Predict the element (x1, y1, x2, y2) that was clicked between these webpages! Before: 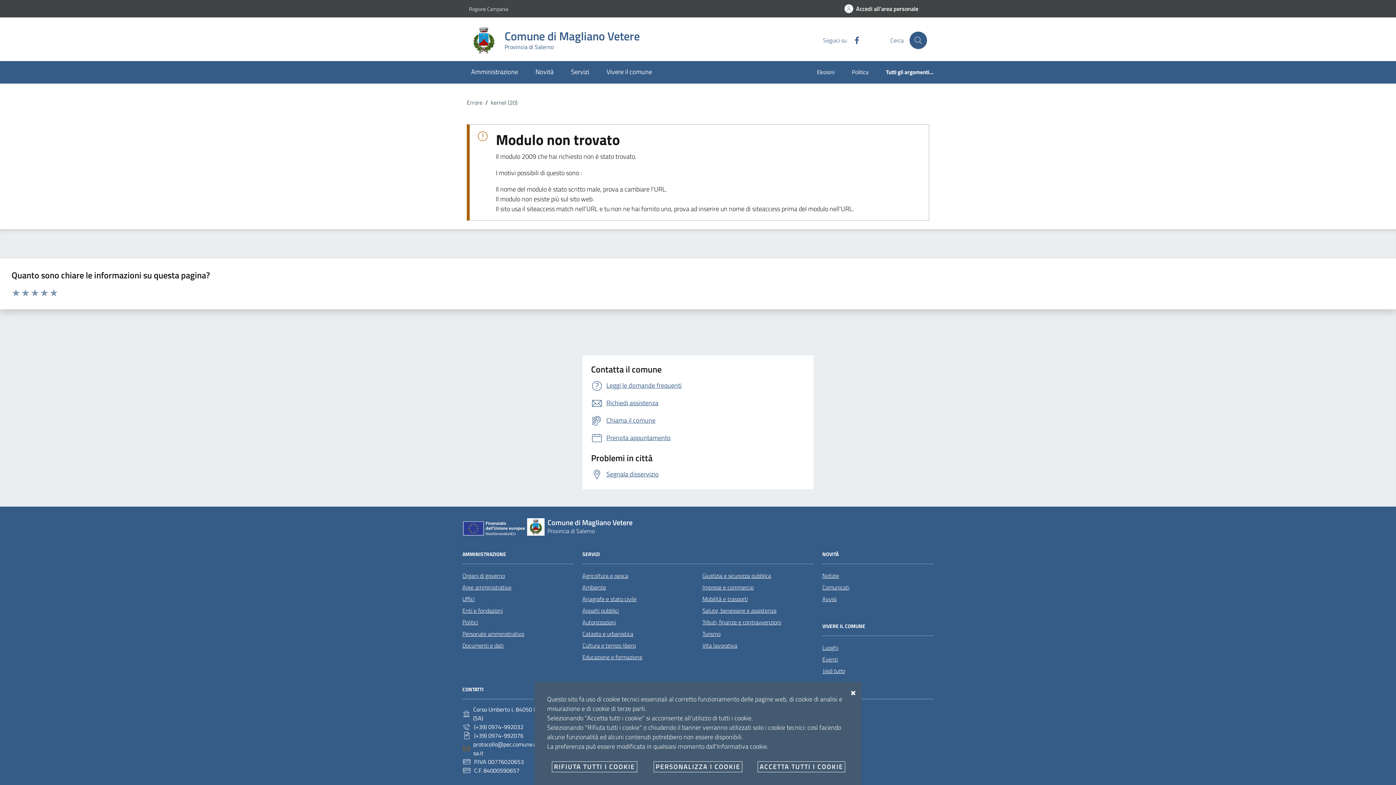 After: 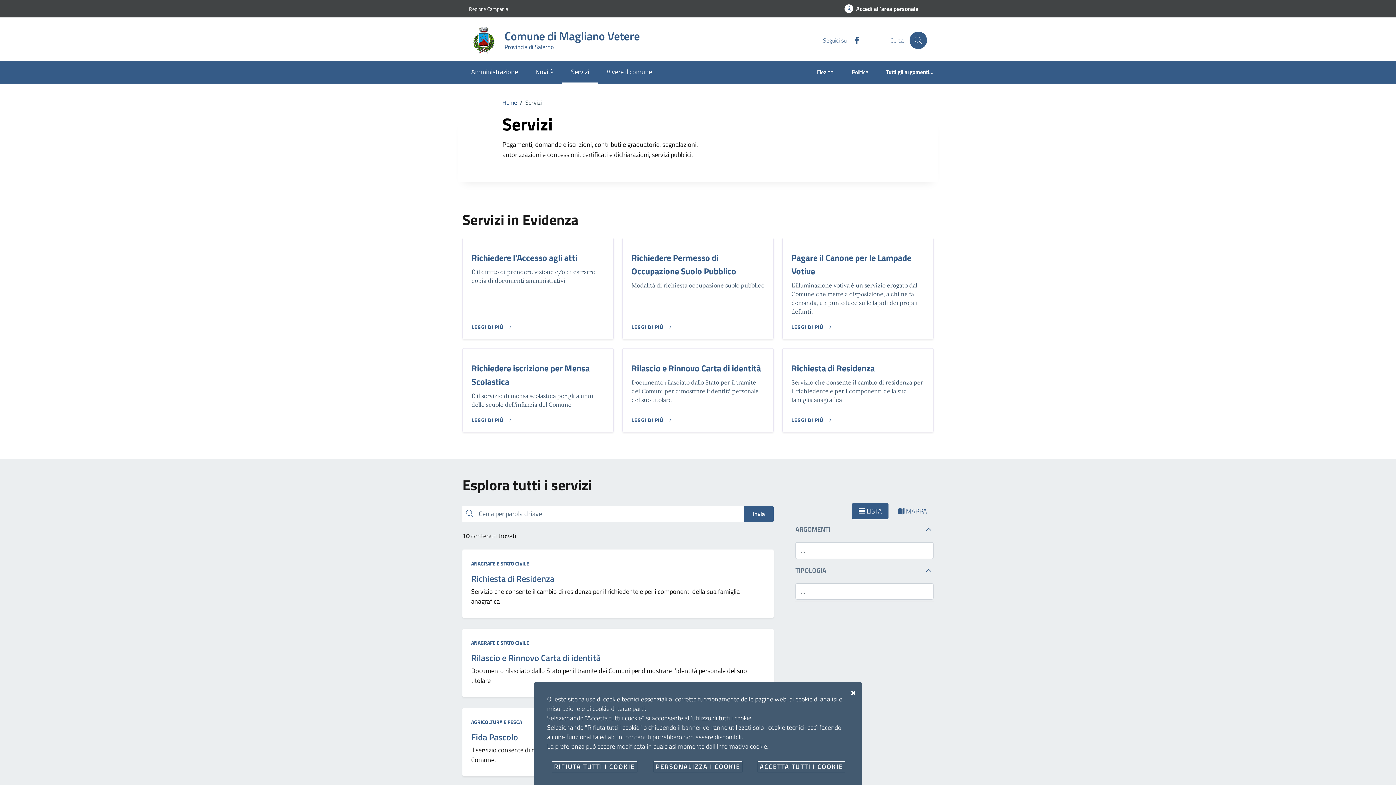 Action: bbox: (562, 61, 598, 83) label: Servizi